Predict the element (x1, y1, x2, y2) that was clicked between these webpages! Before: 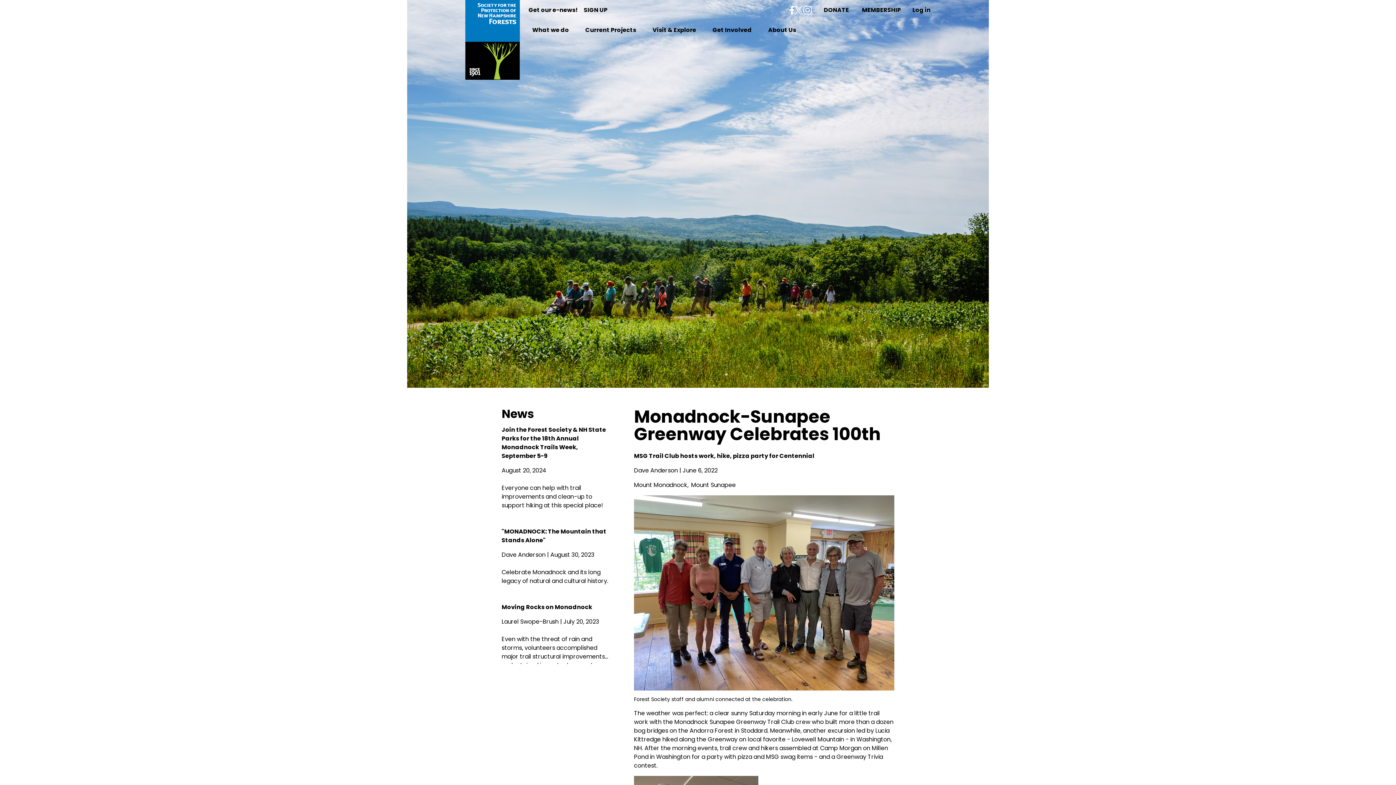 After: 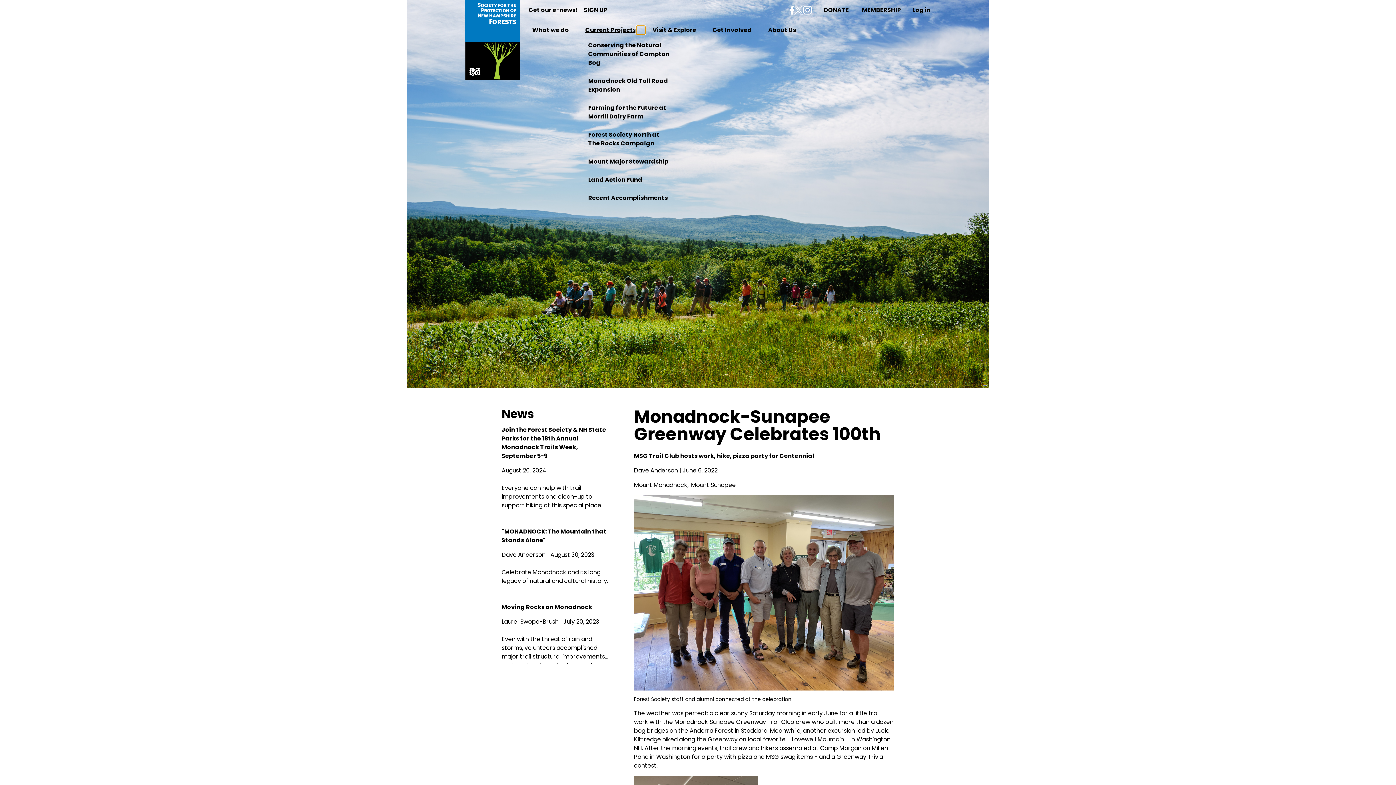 Action: label: More "Current Projects" pages bbox: (636, 25, 645, 34)